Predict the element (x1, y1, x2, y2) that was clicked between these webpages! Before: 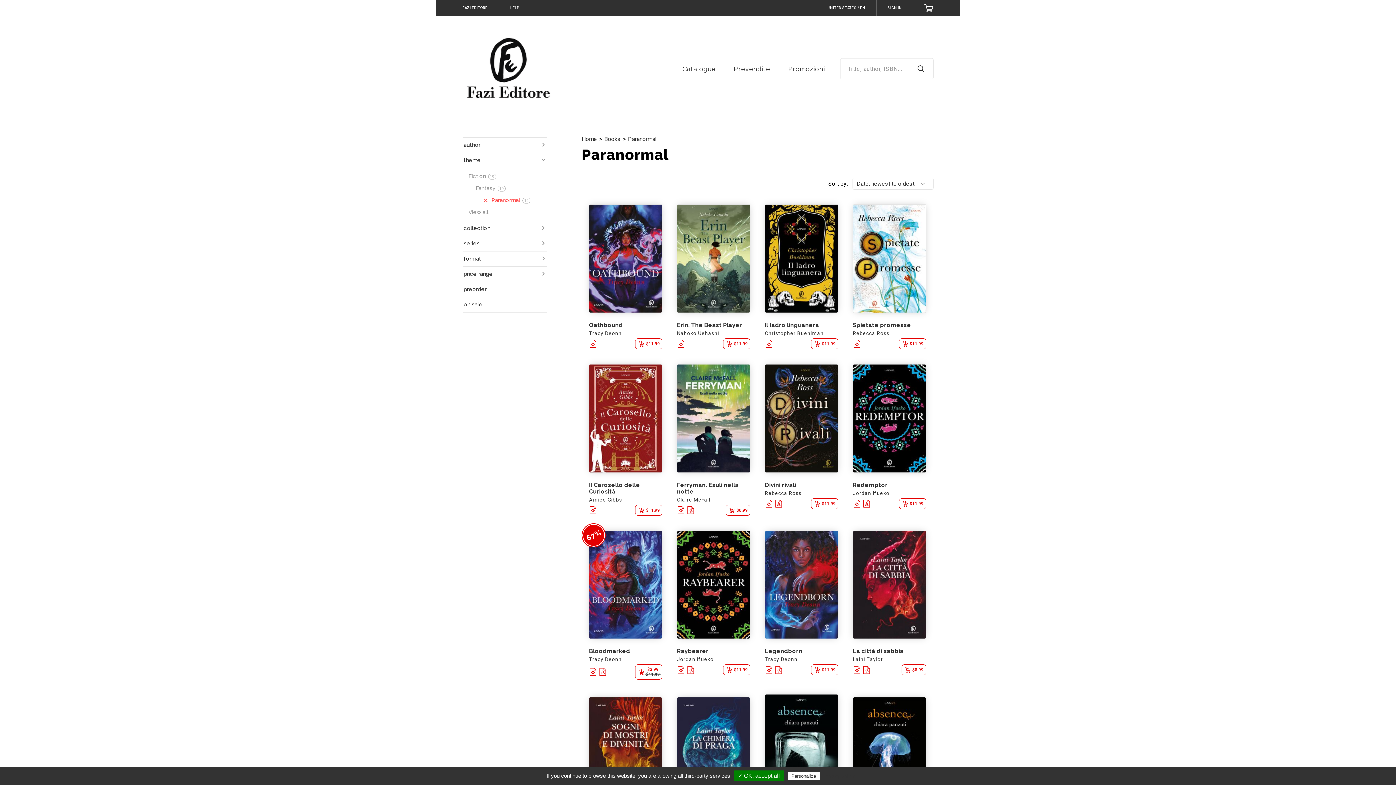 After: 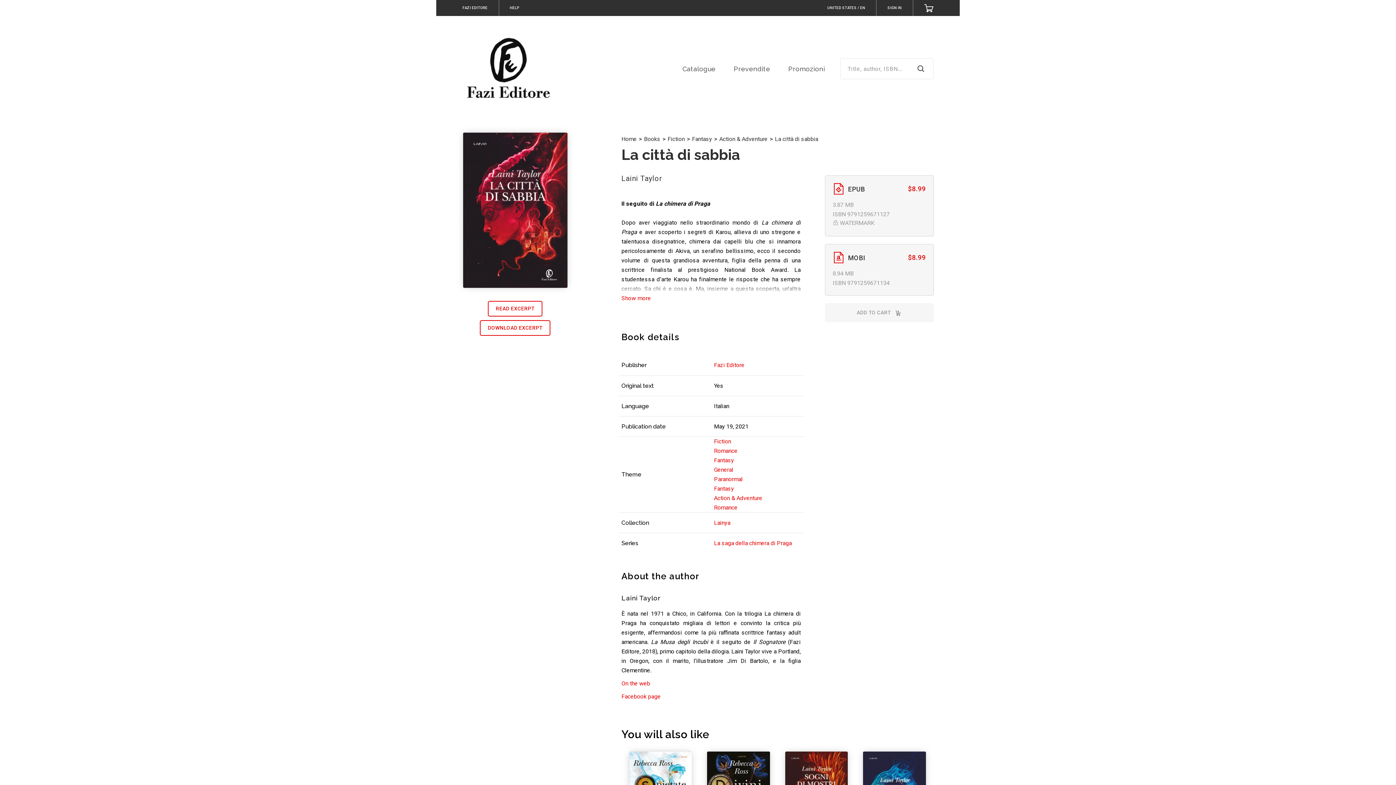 Action: bbox: (852, 530, 926, 639)